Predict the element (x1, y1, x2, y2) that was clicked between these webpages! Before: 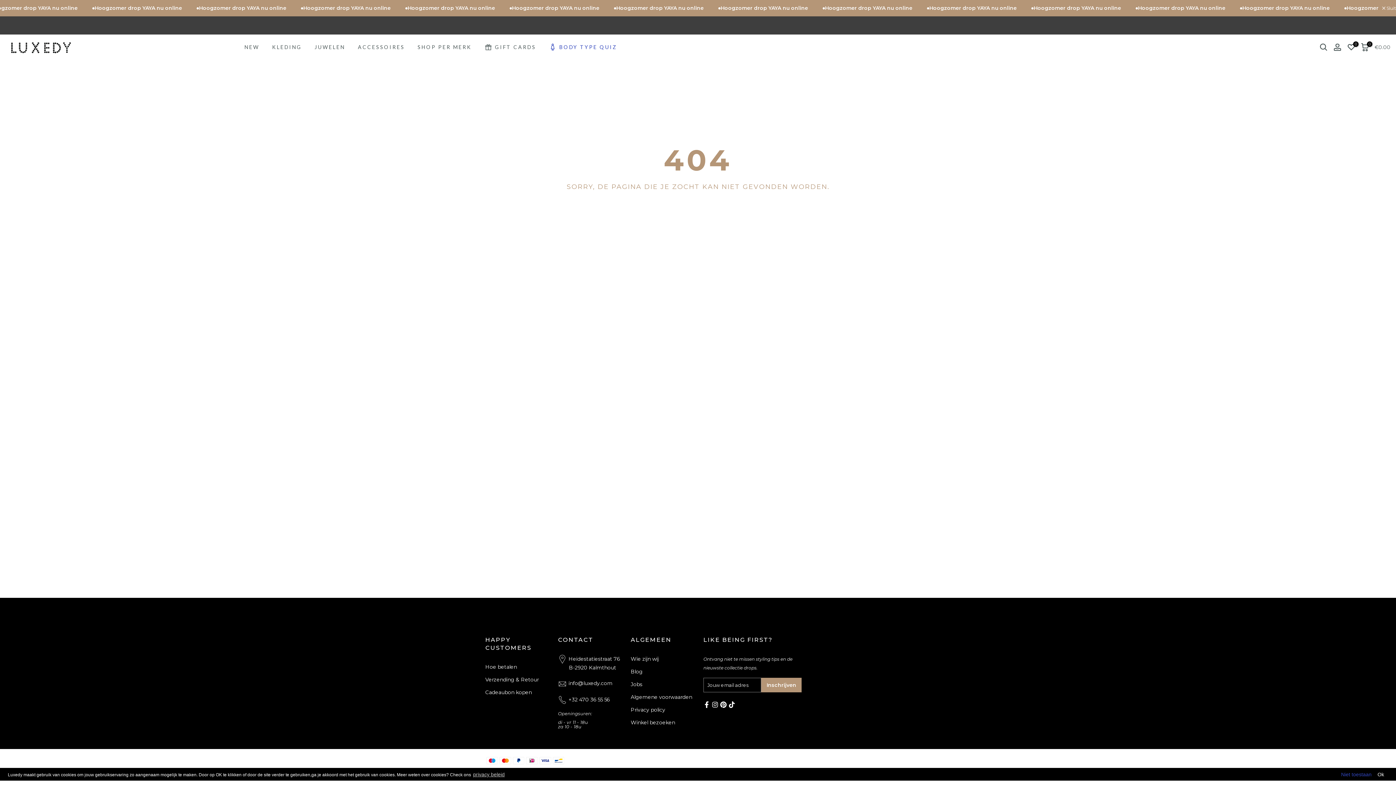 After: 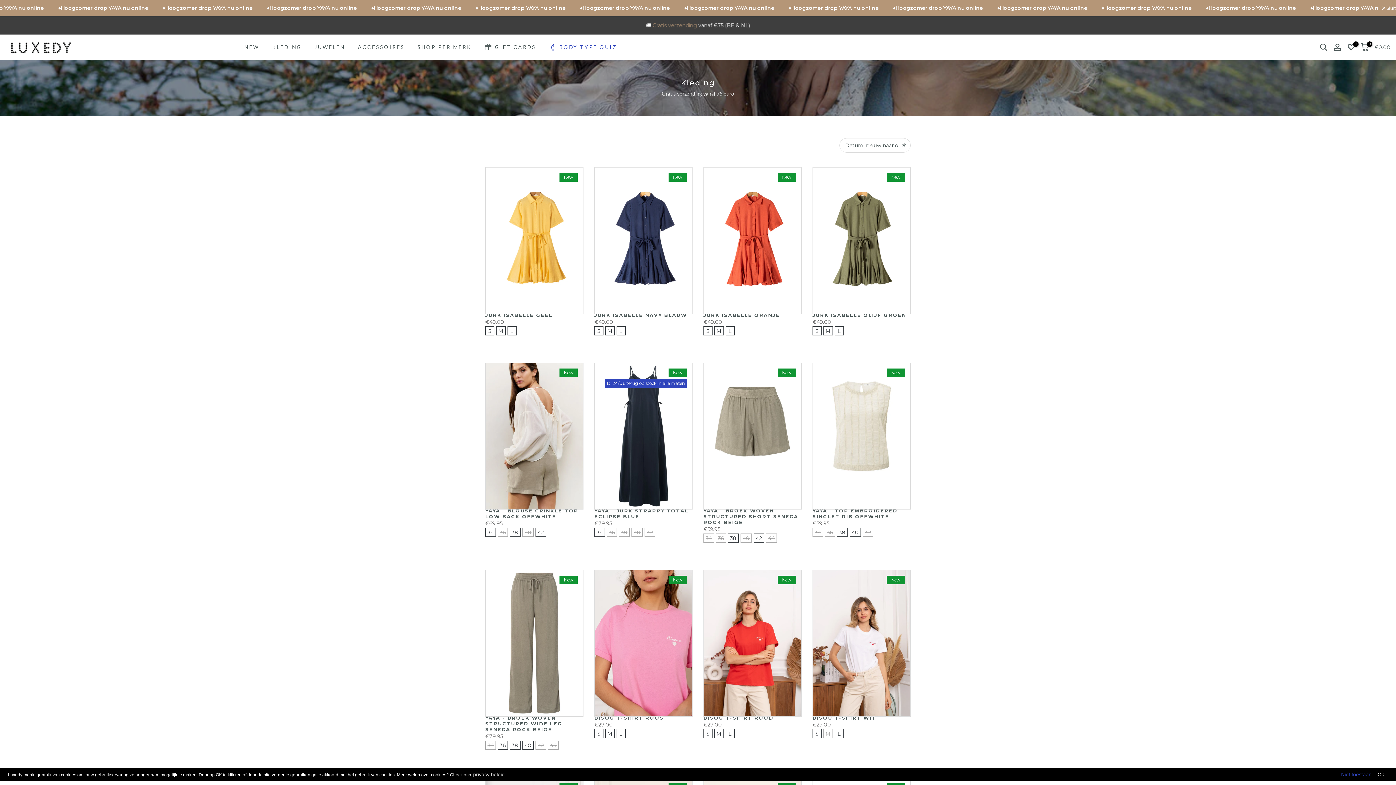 Action: label: KLEDING bbox: (265, 42, 308, 51)